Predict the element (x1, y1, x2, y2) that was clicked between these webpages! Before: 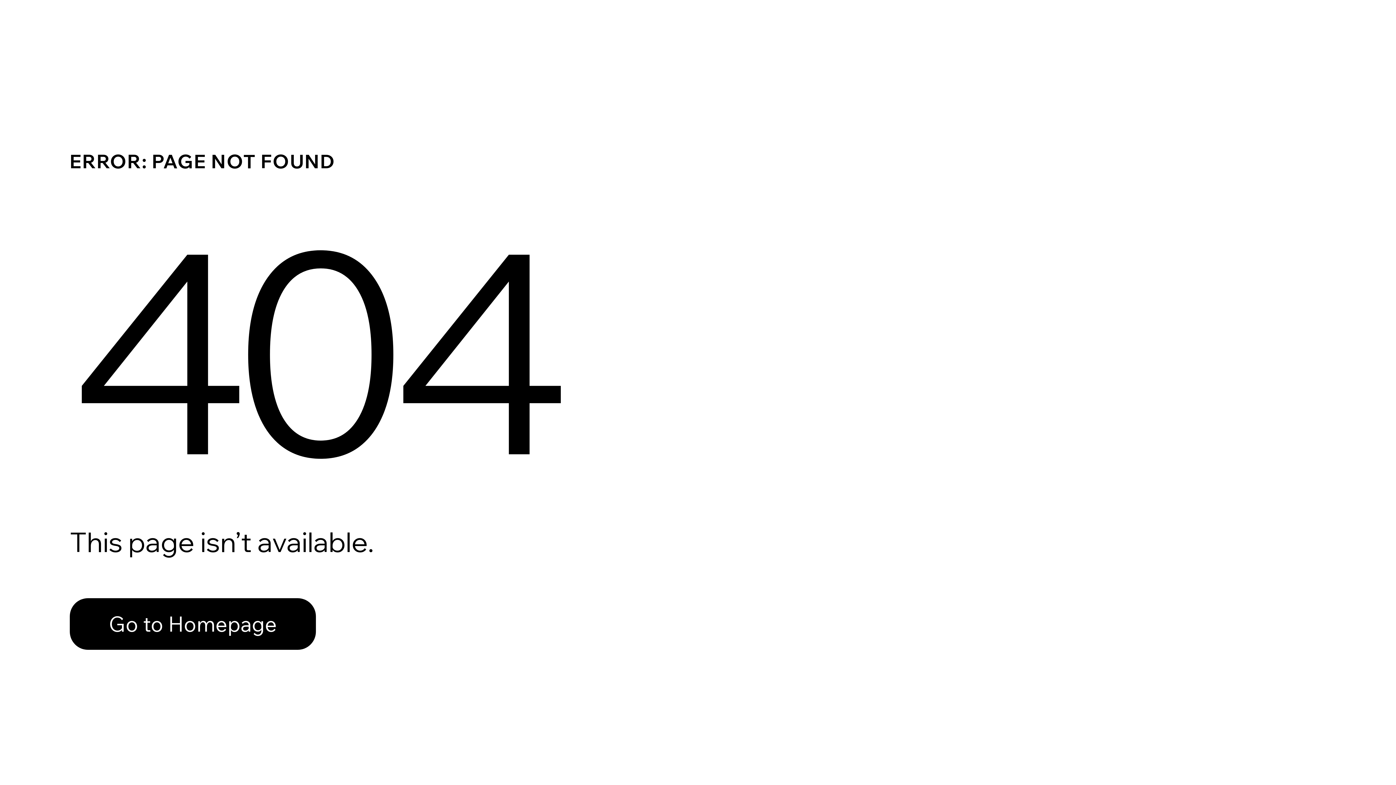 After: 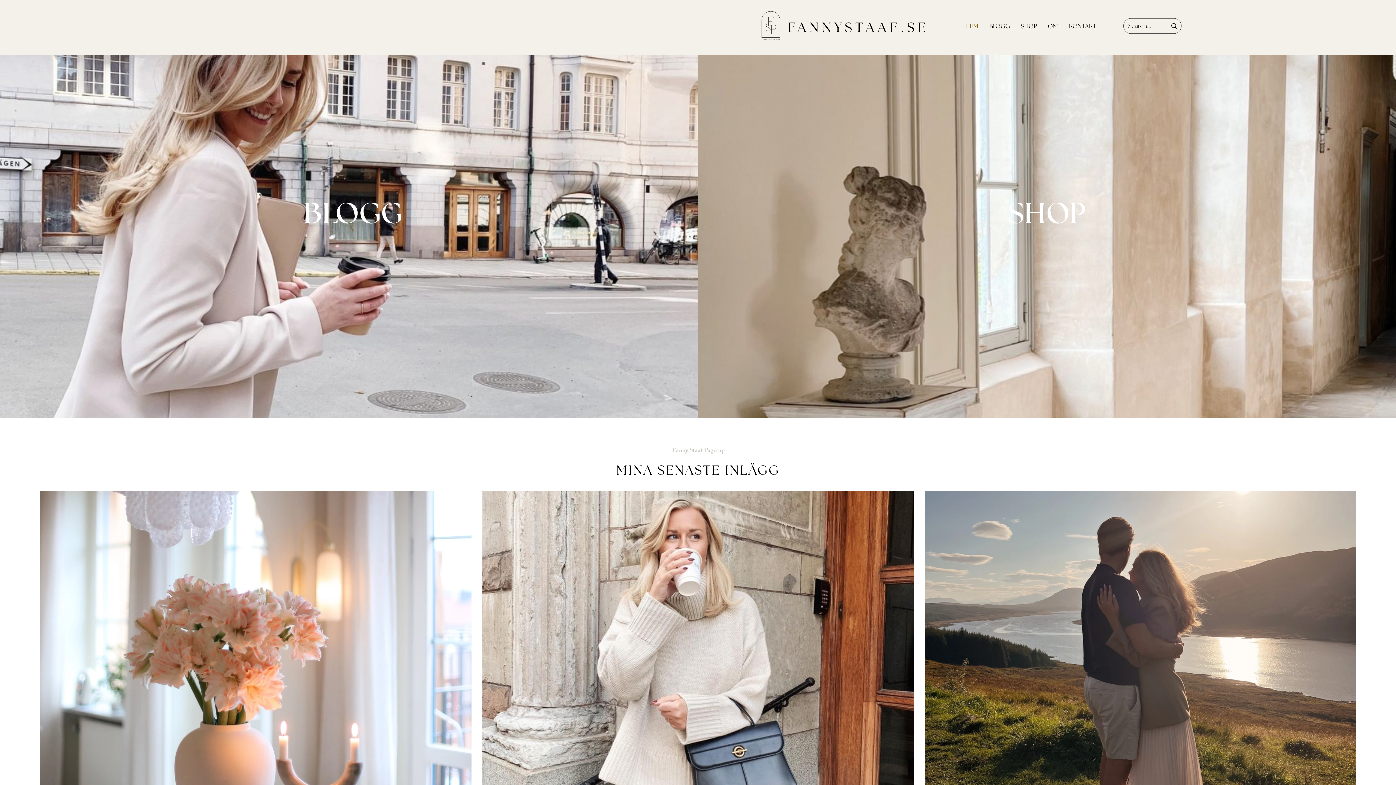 Action: bbox: (69, 598, 316, 650) label: Go to Homepage